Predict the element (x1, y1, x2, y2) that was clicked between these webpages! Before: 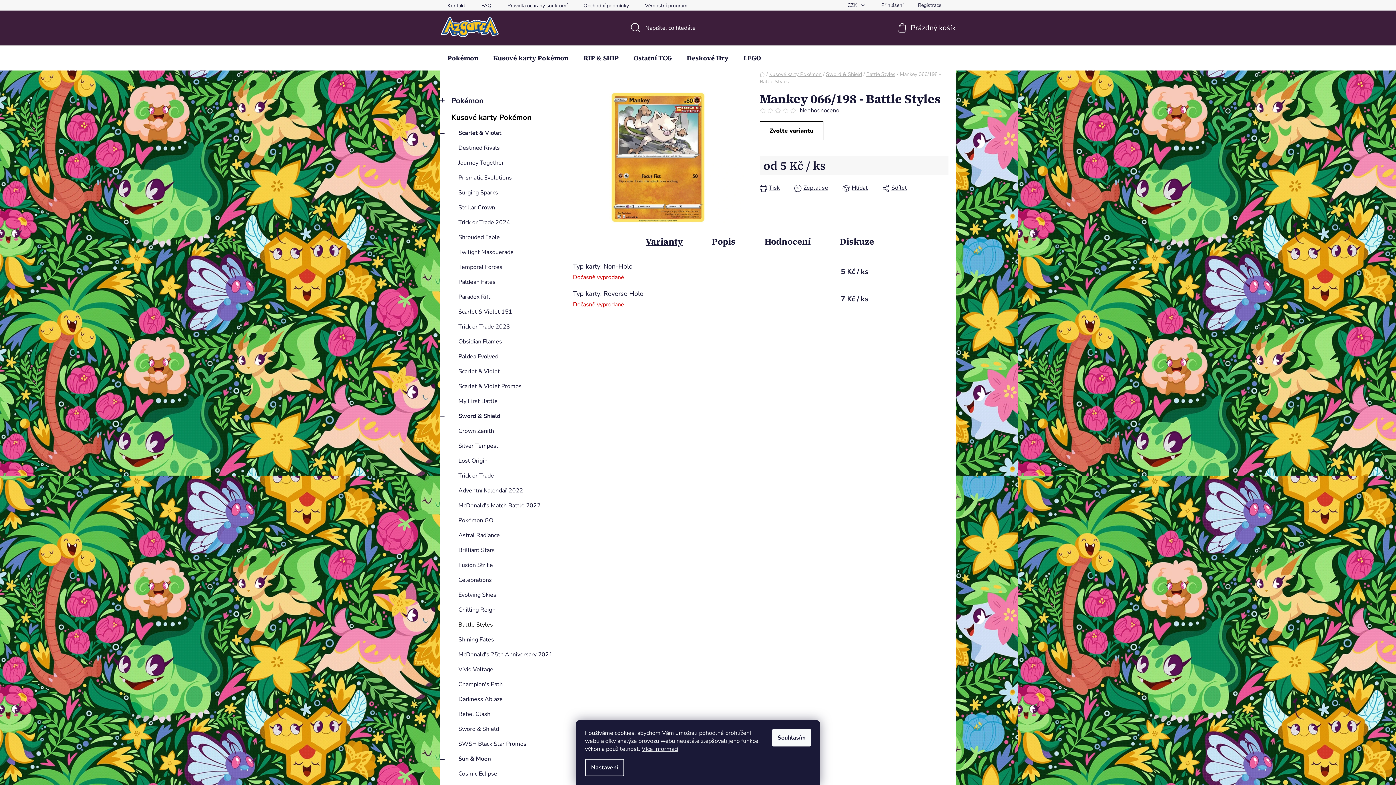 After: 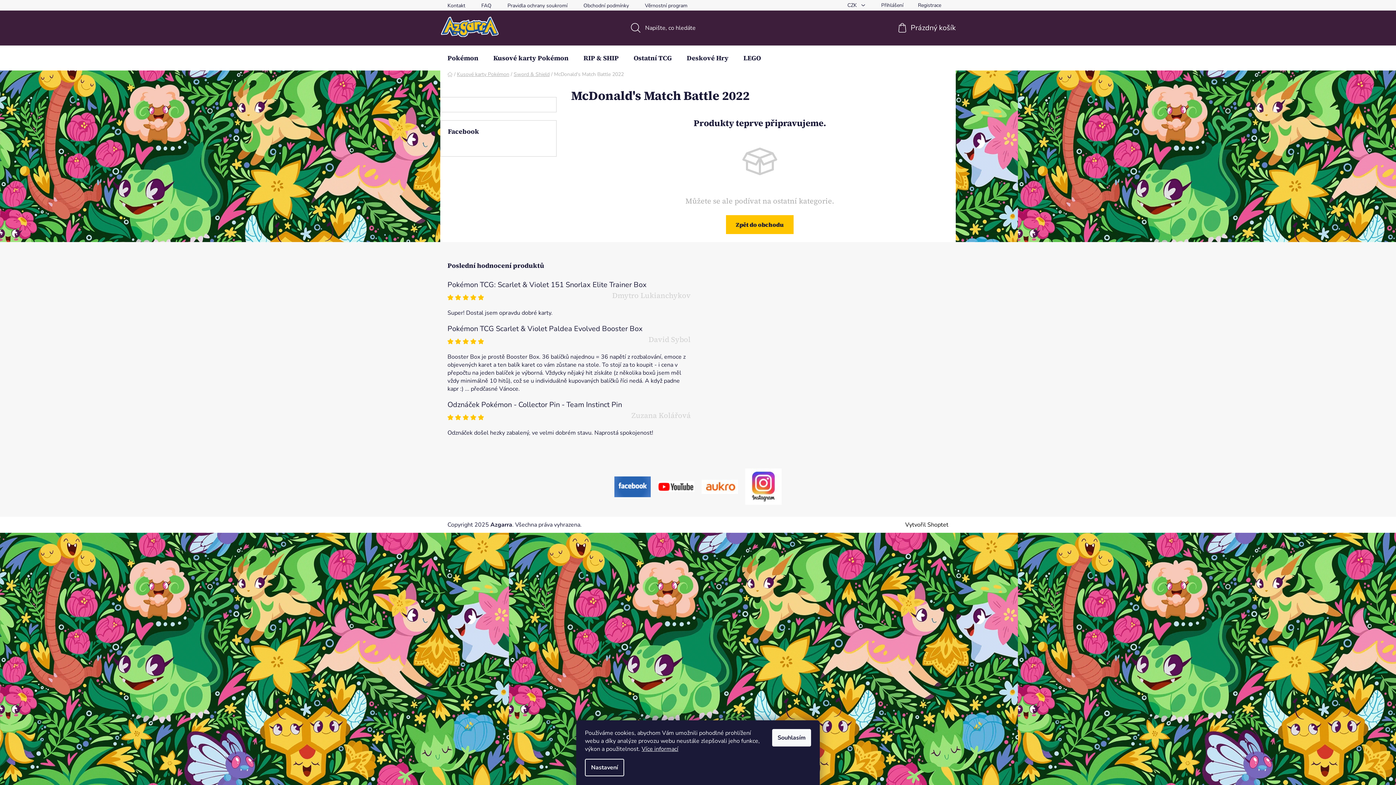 Action: bbox: (440, 498, 556, 513) label: McDonald's Match Battle 2022